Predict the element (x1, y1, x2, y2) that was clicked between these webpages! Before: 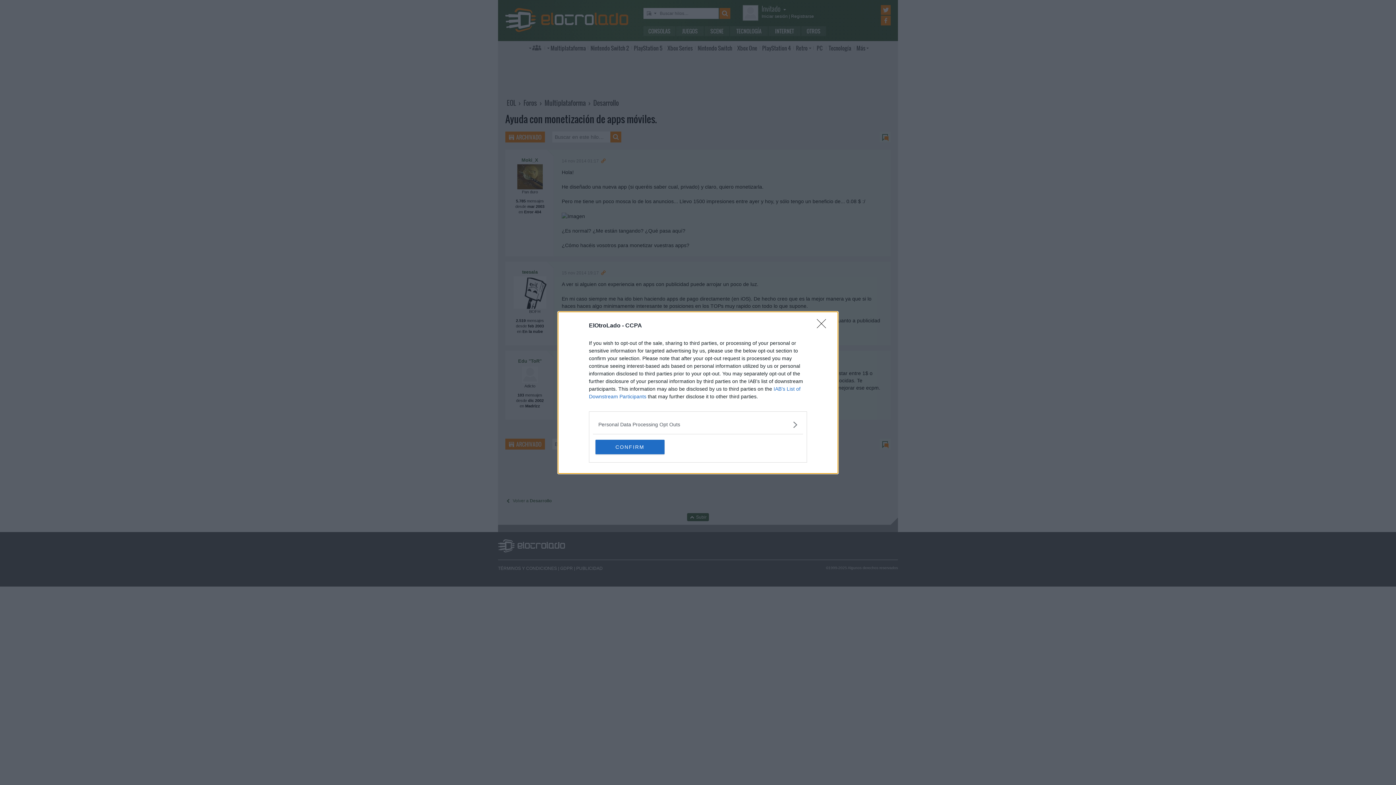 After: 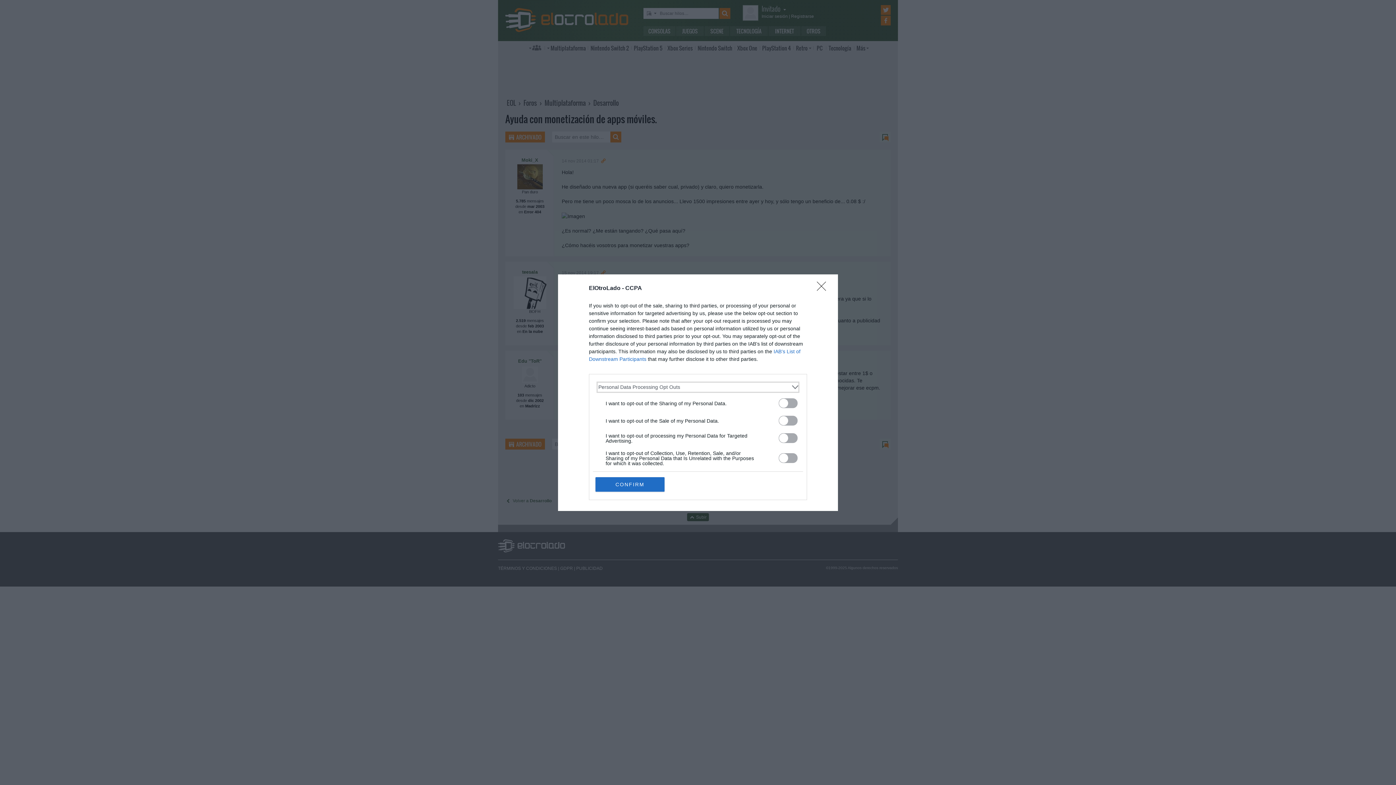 Action: bbox: (598, 420, 797, 428) label: Opt-Outs